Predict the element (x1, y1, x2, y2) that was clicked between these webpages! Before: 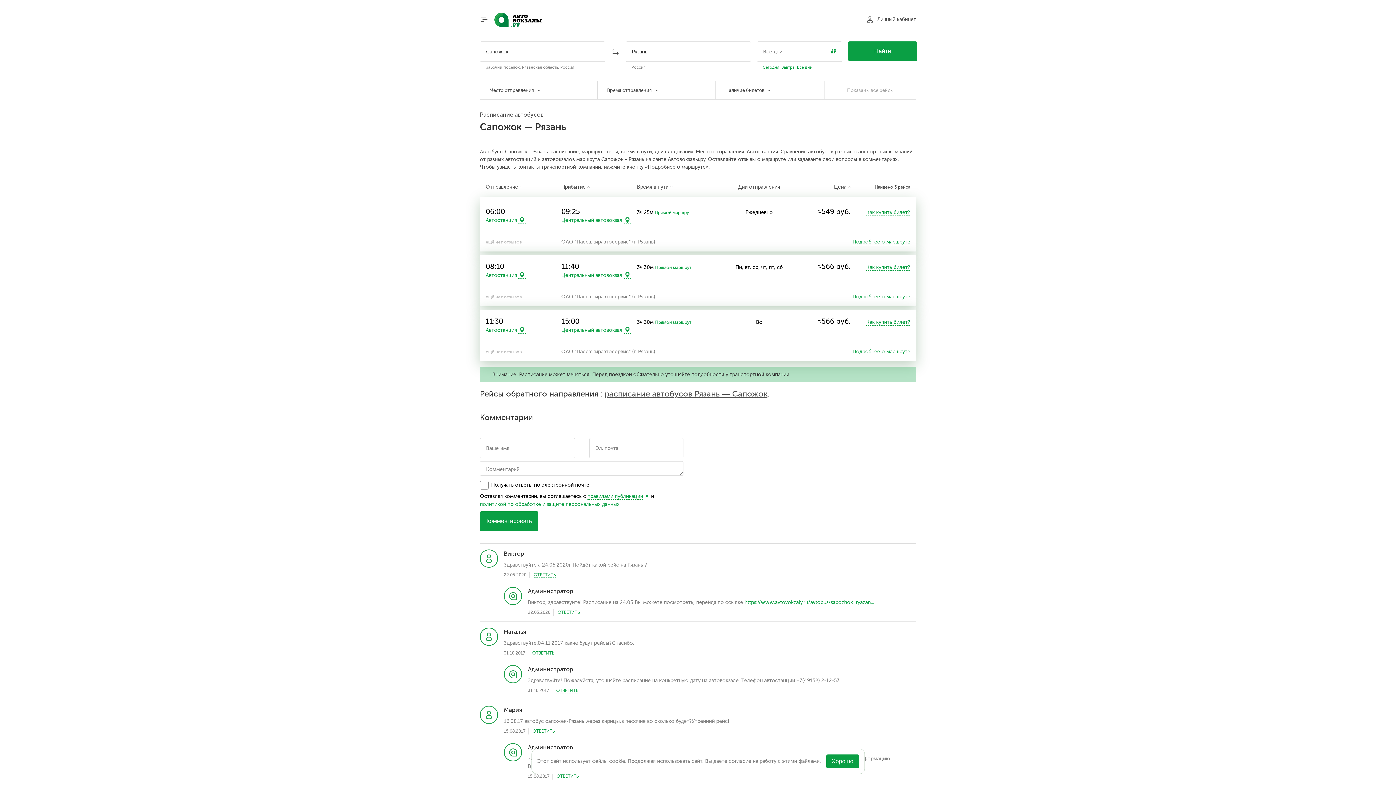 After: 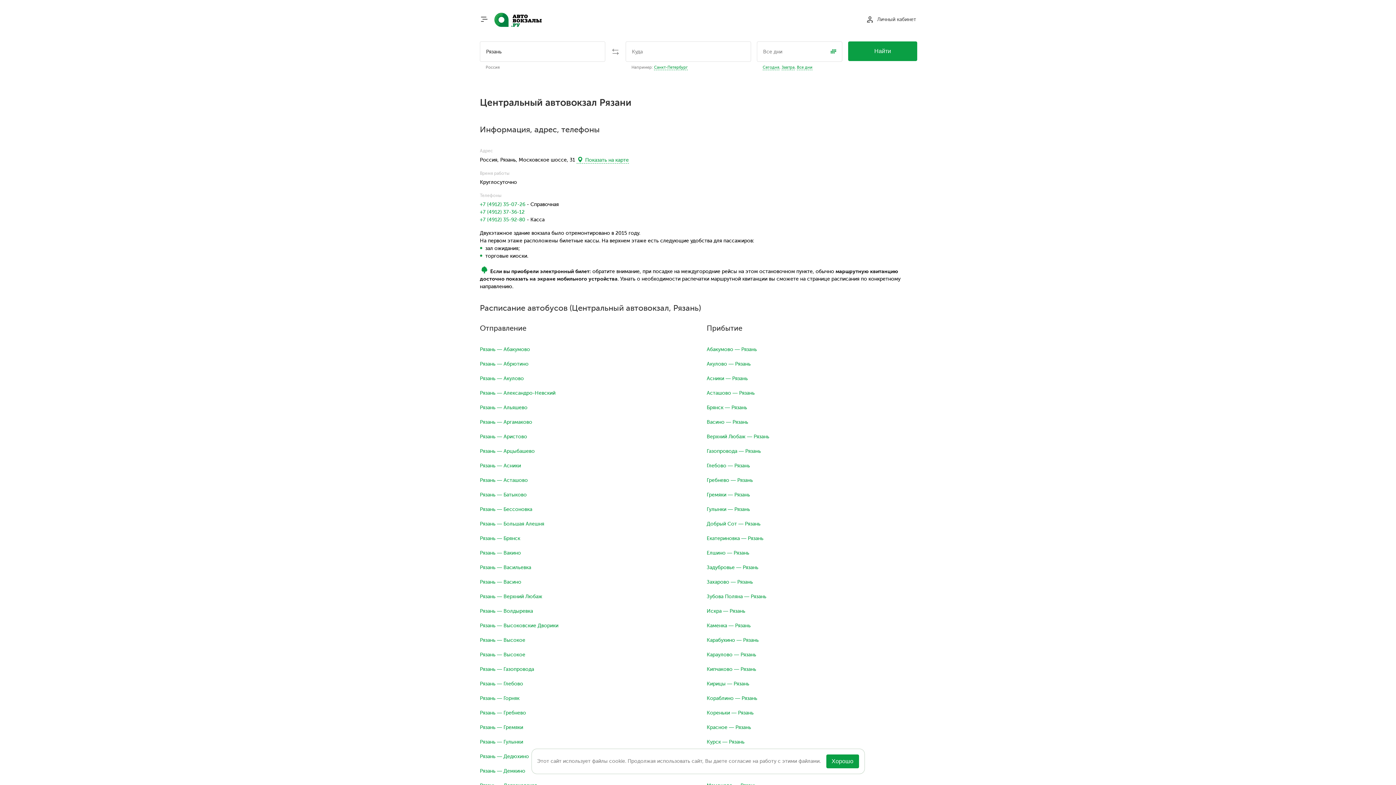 Action: label: Центральный автовокзал bbox: (561, 217, 622, 223)